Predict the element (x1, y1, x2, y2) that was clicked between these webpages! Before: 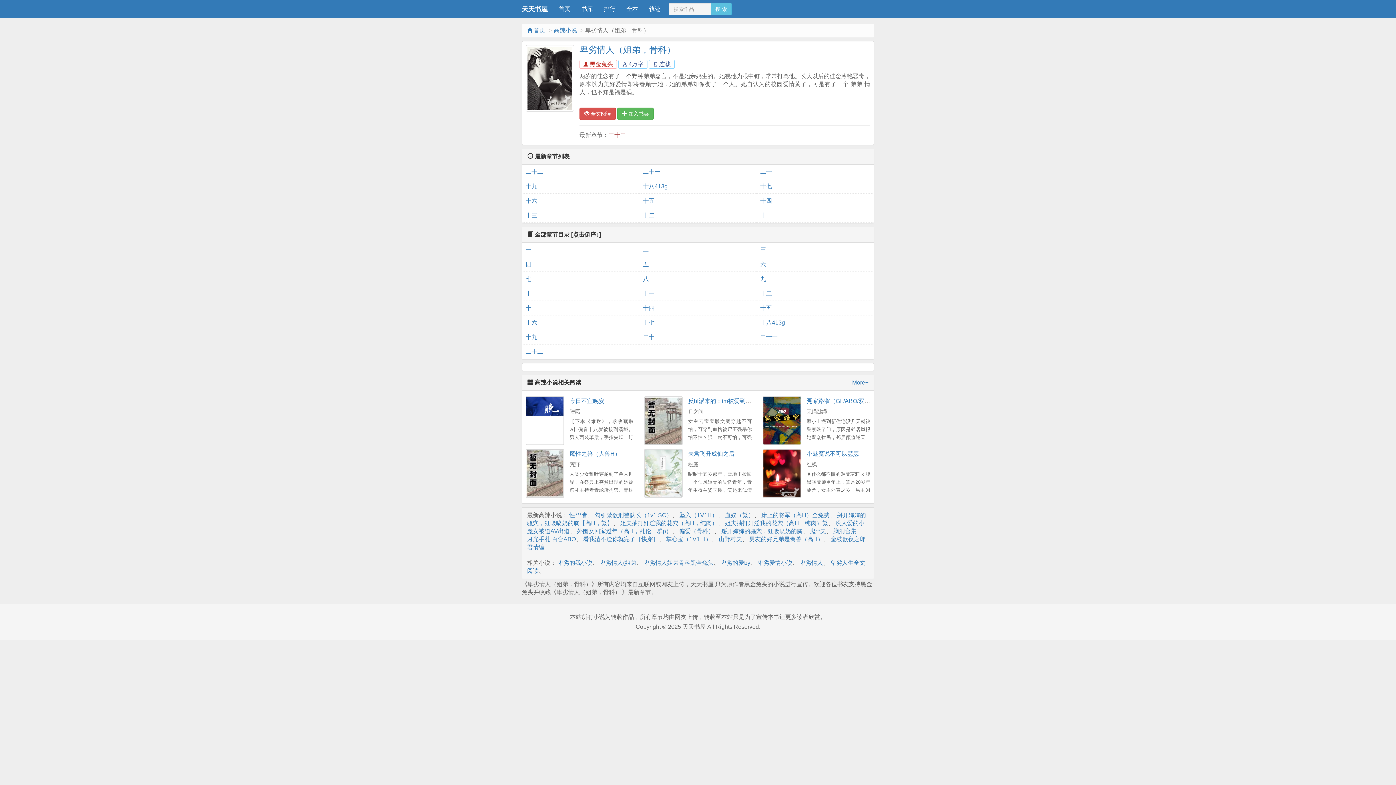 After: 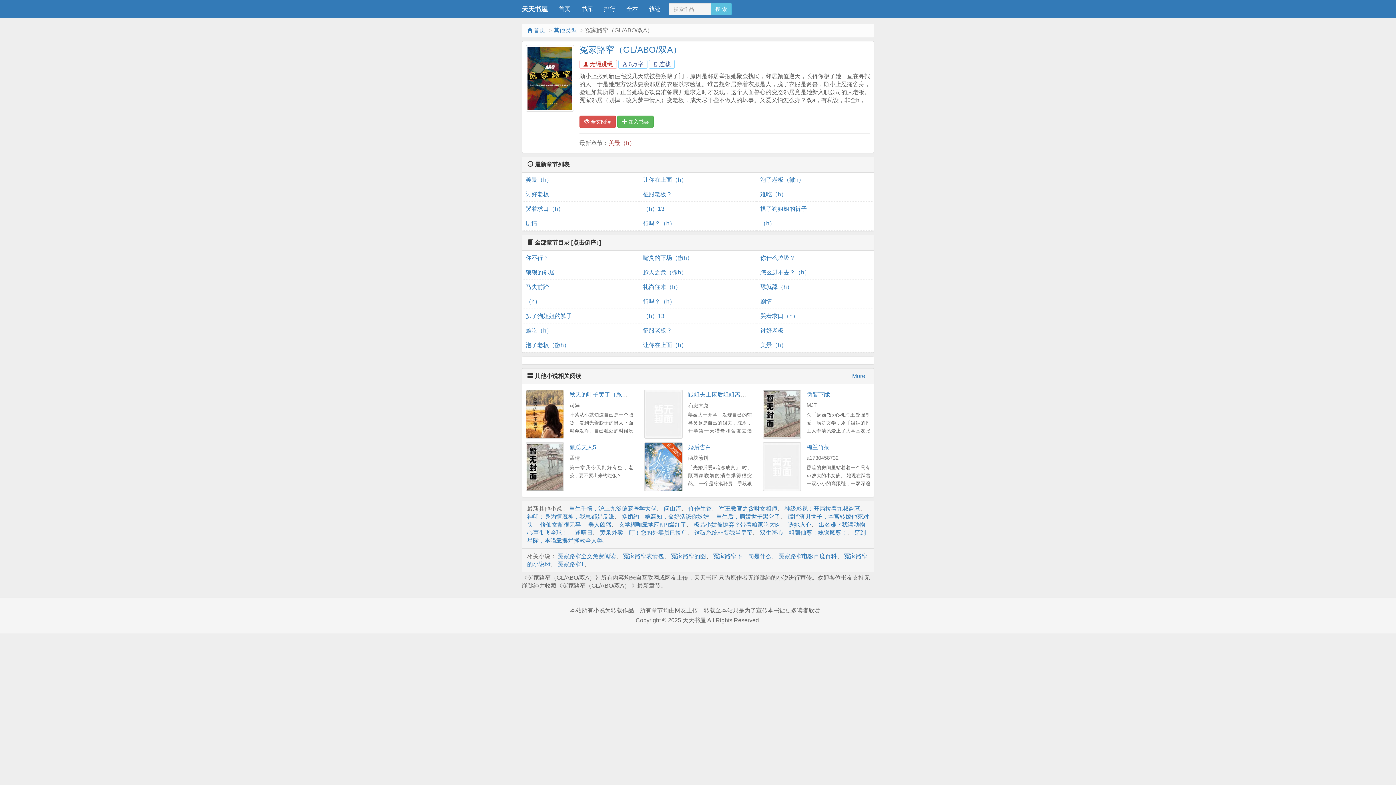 Action: label: 冤家路窄（GL/ABO/双A） bbox: (806, 398, 874, 404)